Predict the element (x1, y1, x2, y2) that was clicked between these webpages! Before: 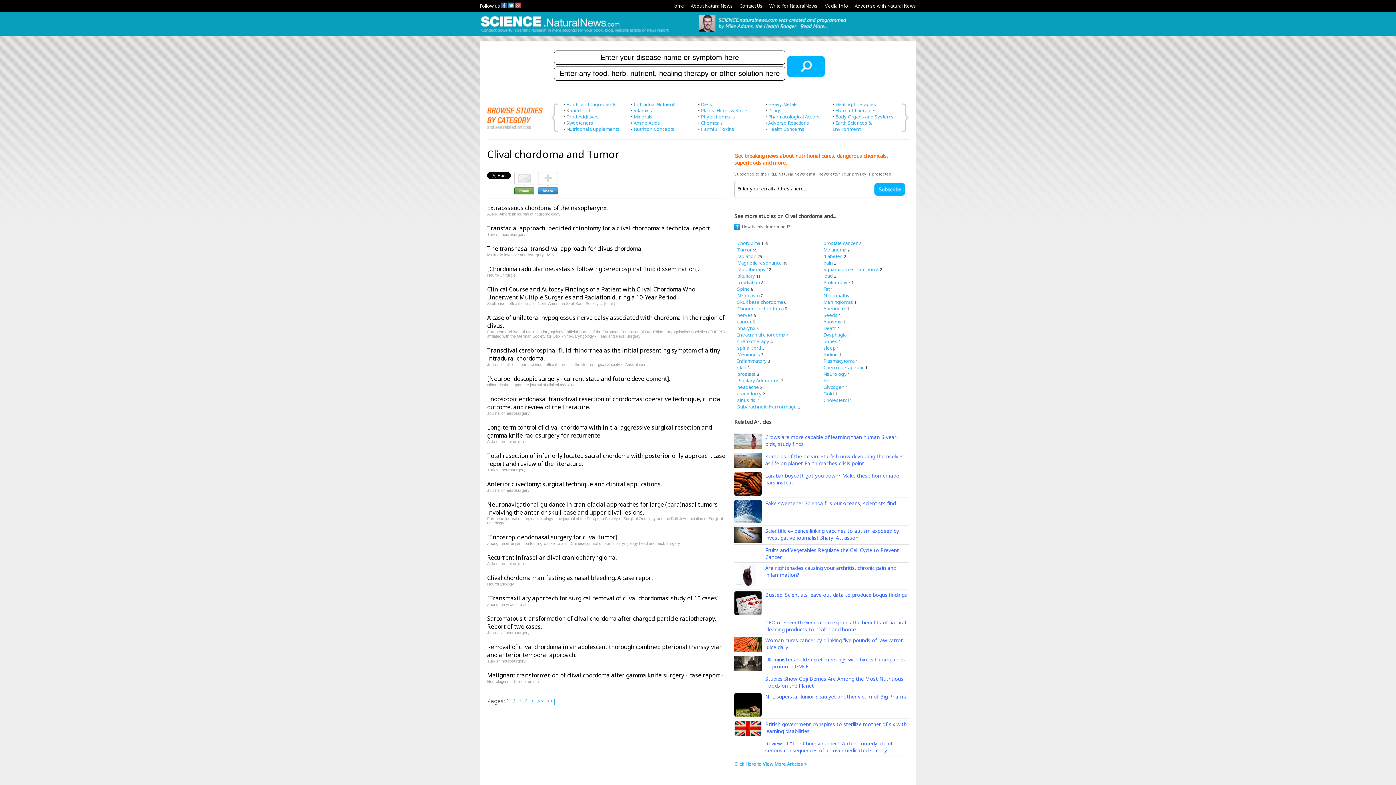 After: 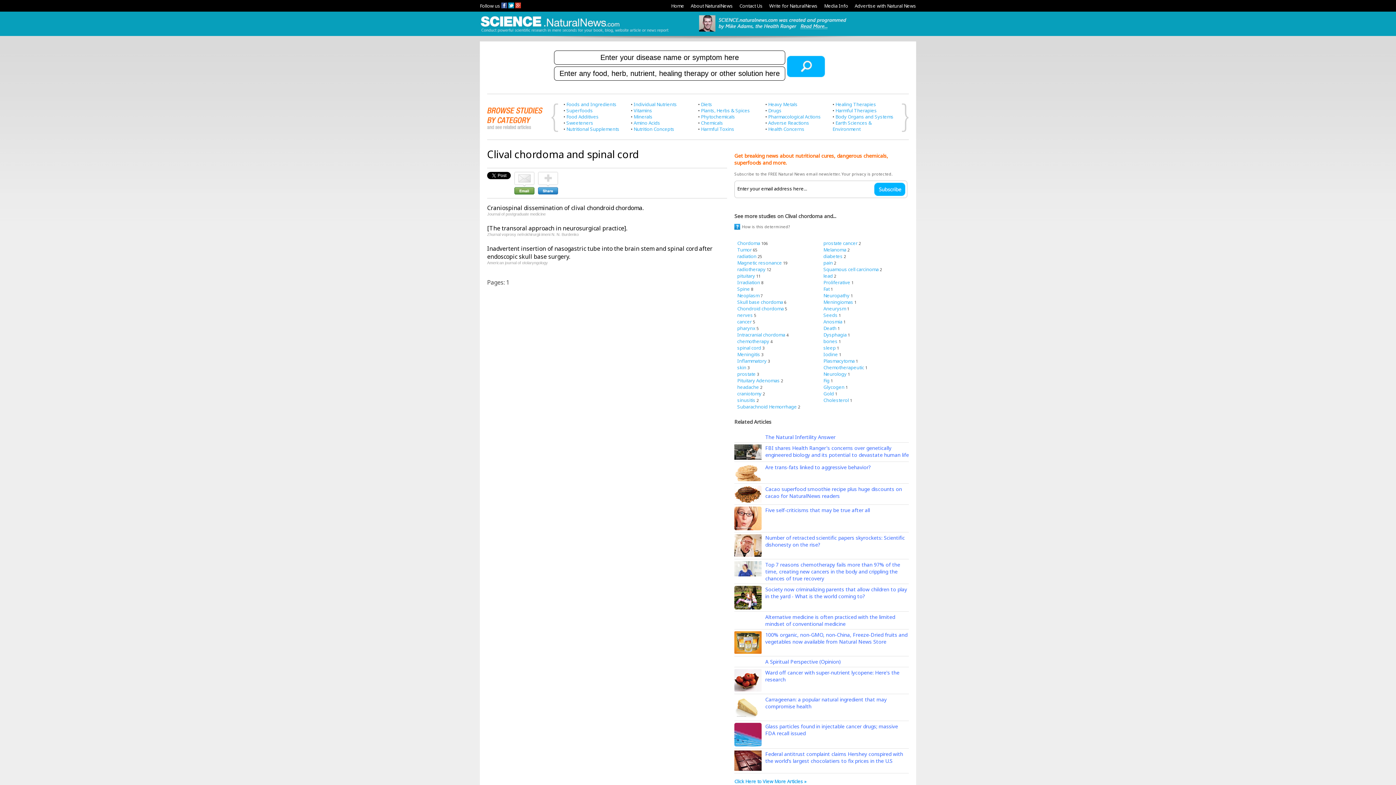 Action: label: spinal cord bbox: (737, 344, 761, 351)